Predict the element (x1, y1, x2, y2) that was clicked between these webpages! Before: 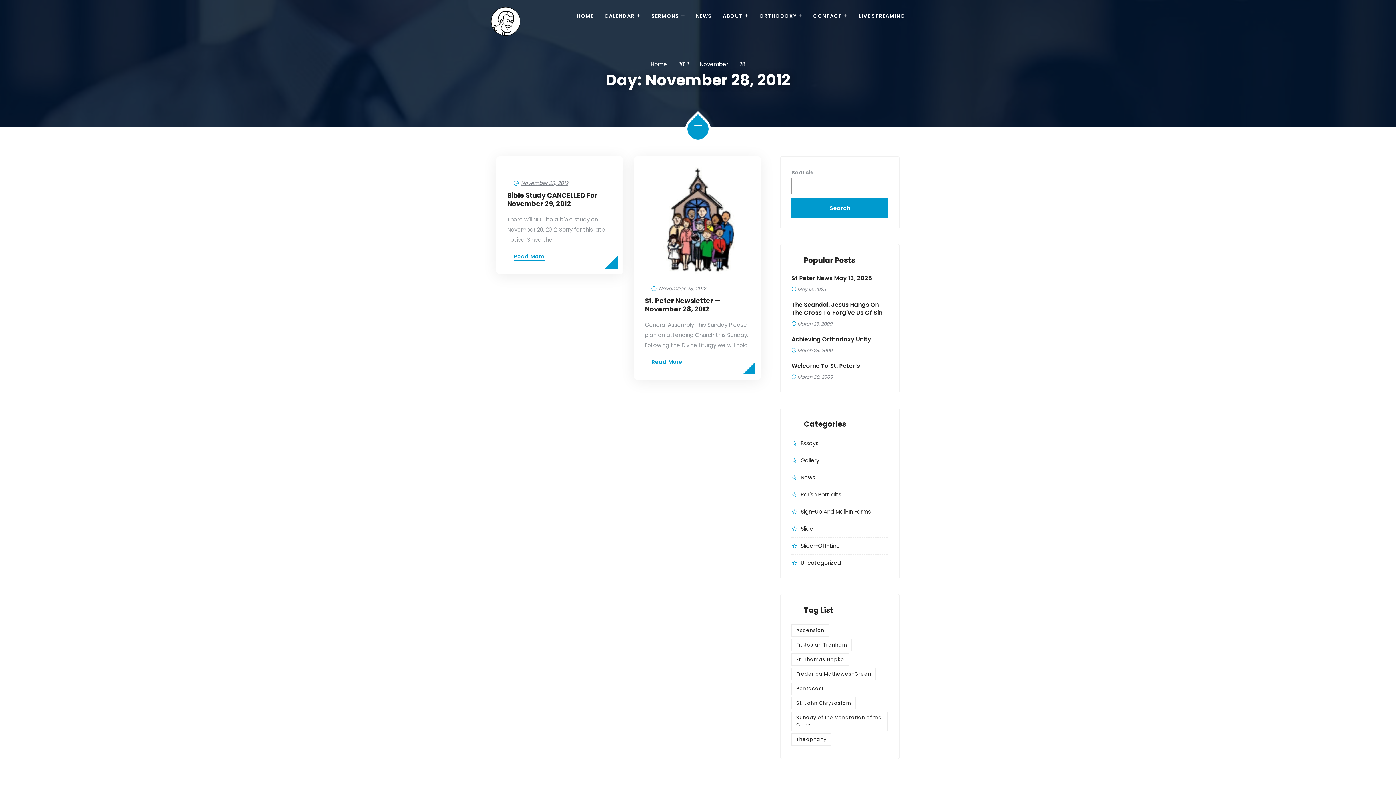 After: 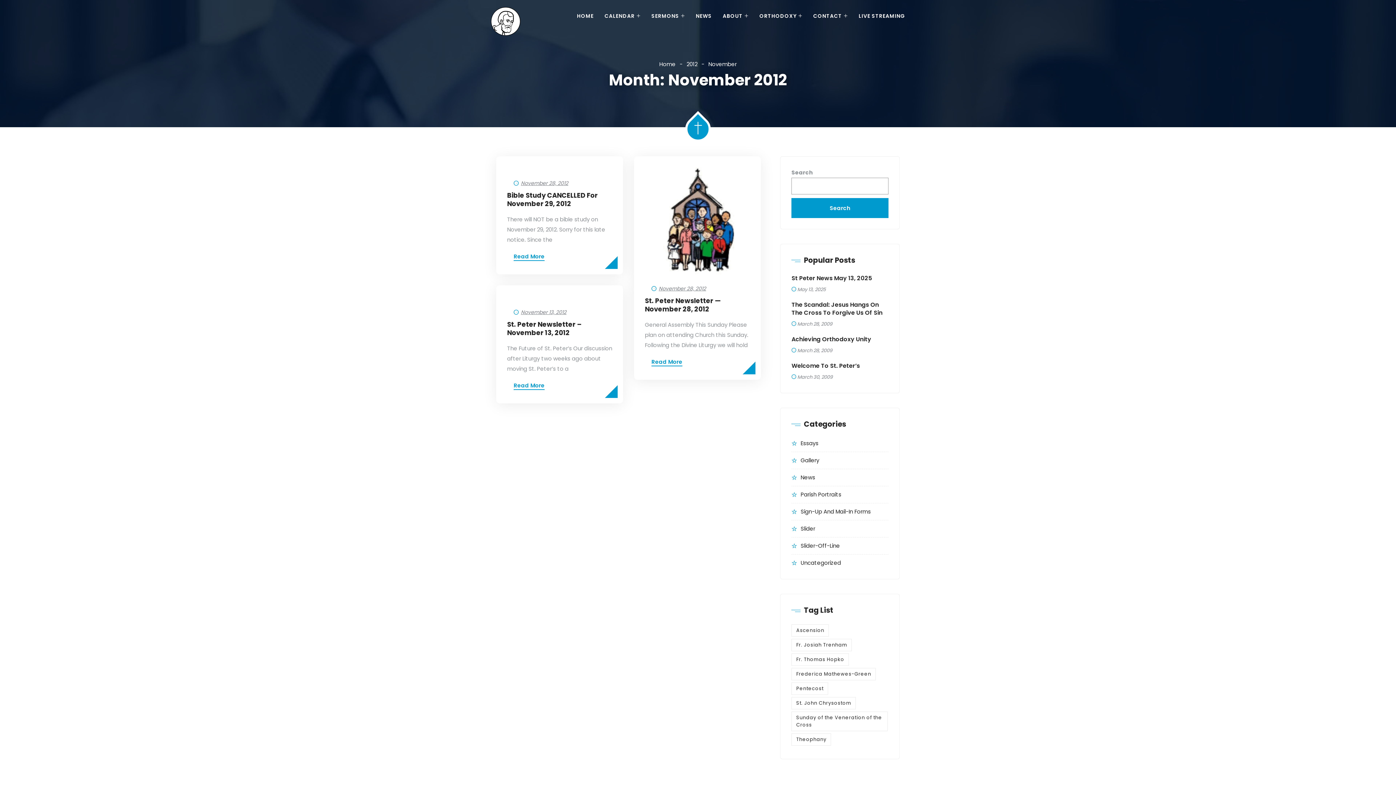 Action: label: November bbox: (700, 60, 737, 68)